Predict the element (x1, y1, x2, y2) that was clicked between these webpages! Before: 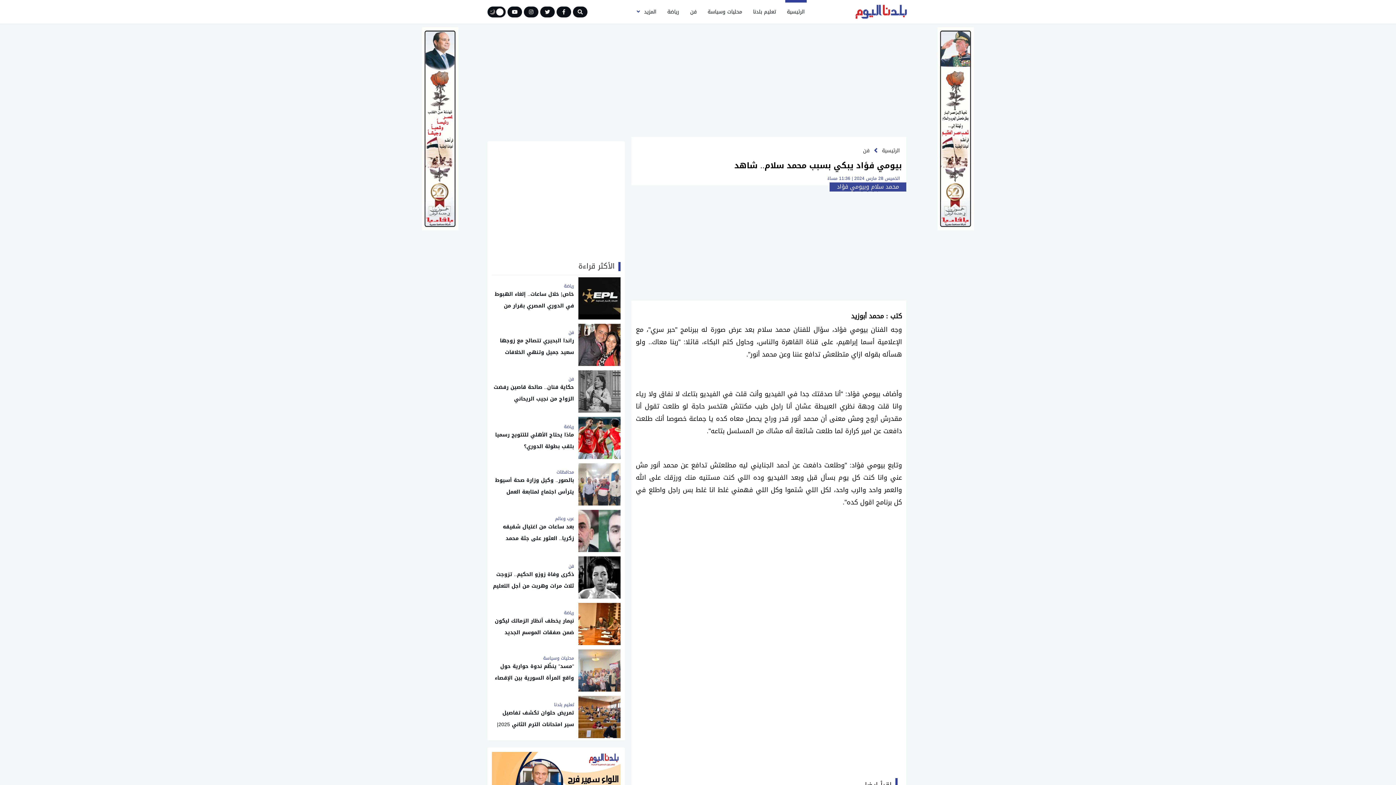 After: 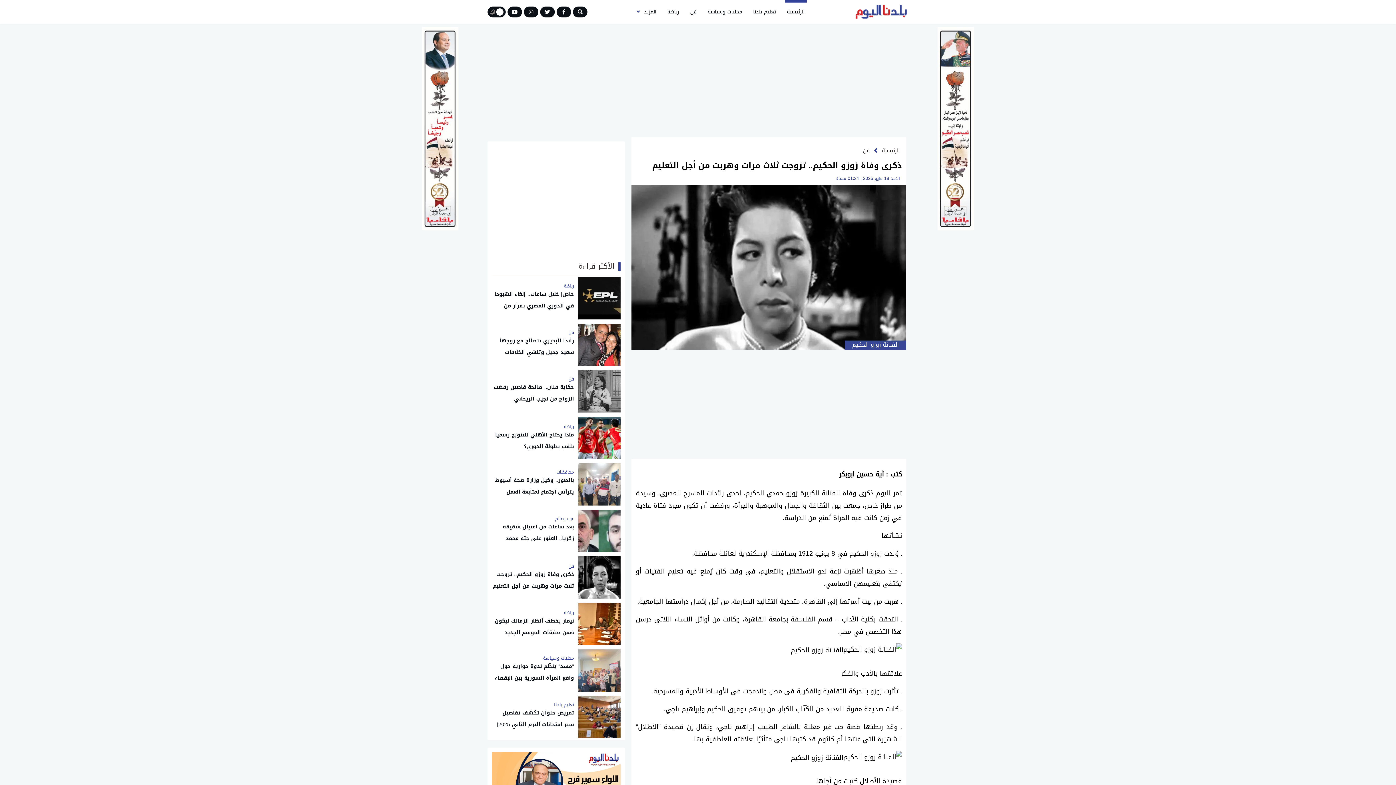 Action: bbox: (492, 556, 620, 598) label: فن
ذكرى وفاة زوزو الحكيم.. تزوجت ثلاث مرات وهربت من أجل التعليم